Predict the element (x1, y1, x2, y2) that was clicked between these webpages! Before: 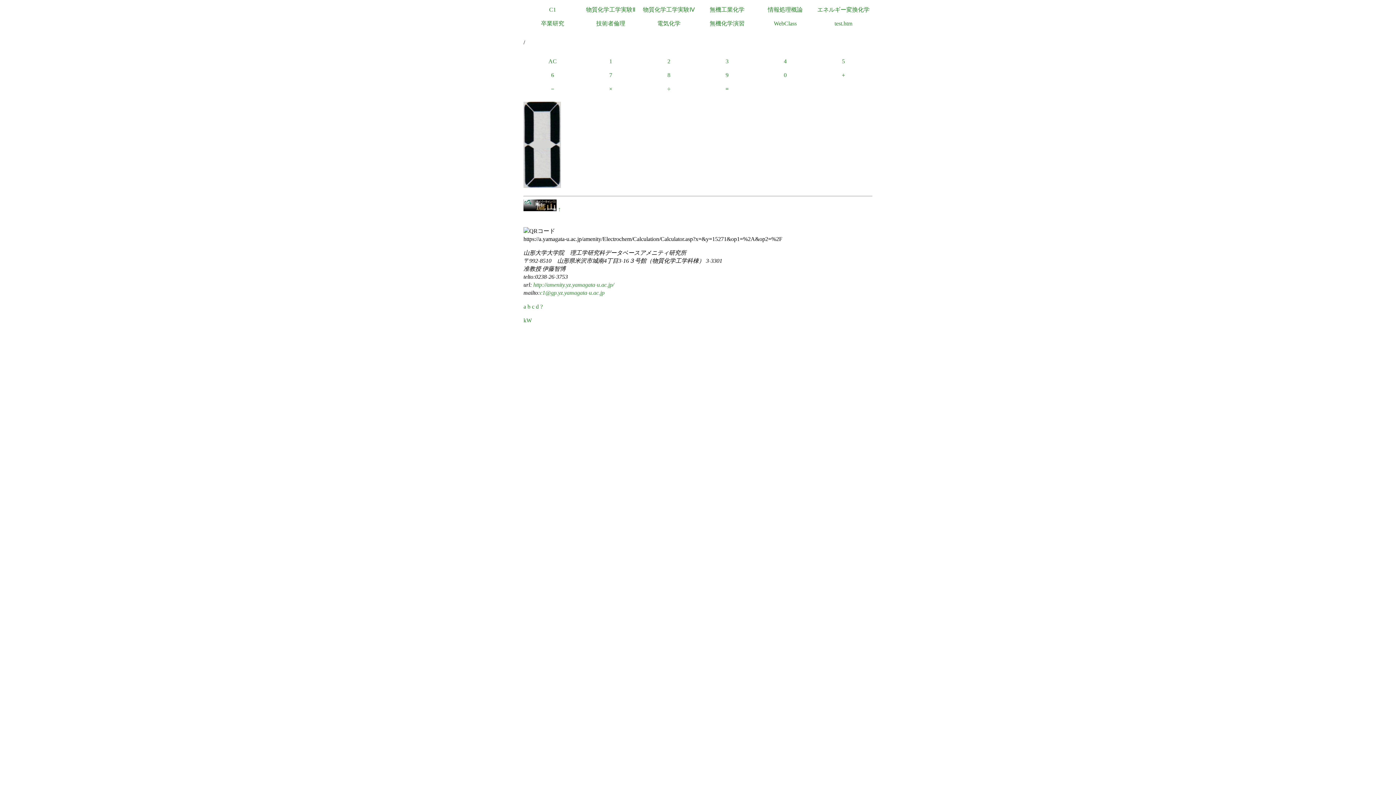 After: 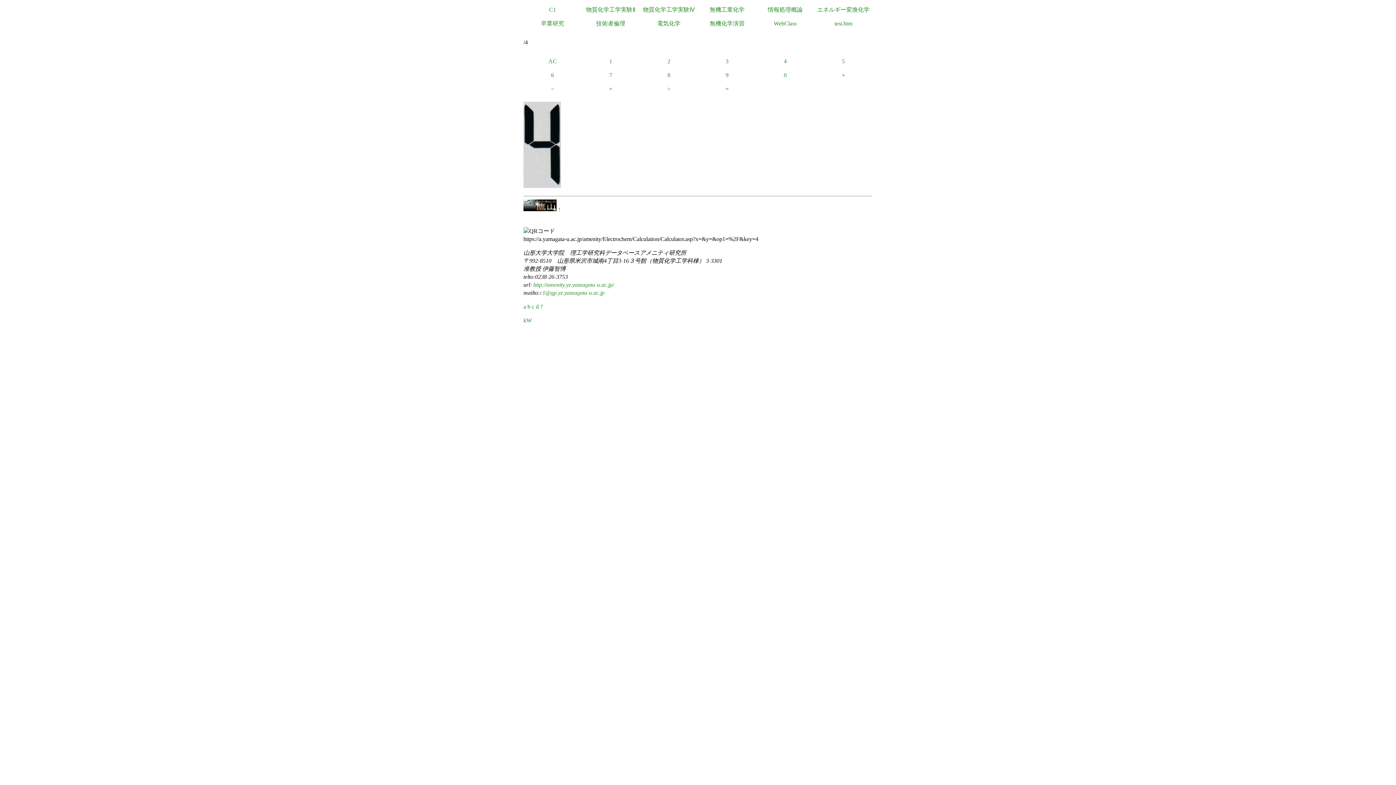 Action: label: 4 bbox: (756, 54, 814, 68)